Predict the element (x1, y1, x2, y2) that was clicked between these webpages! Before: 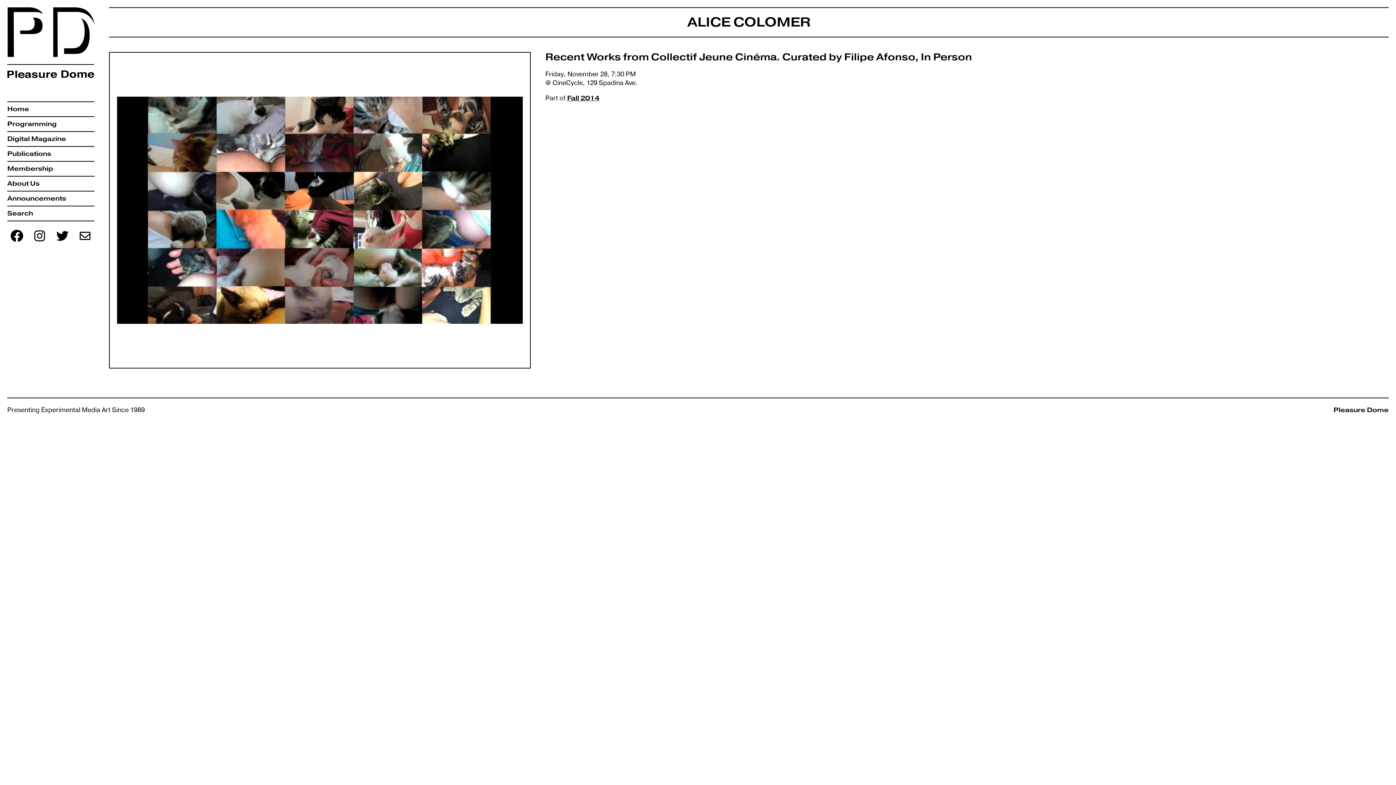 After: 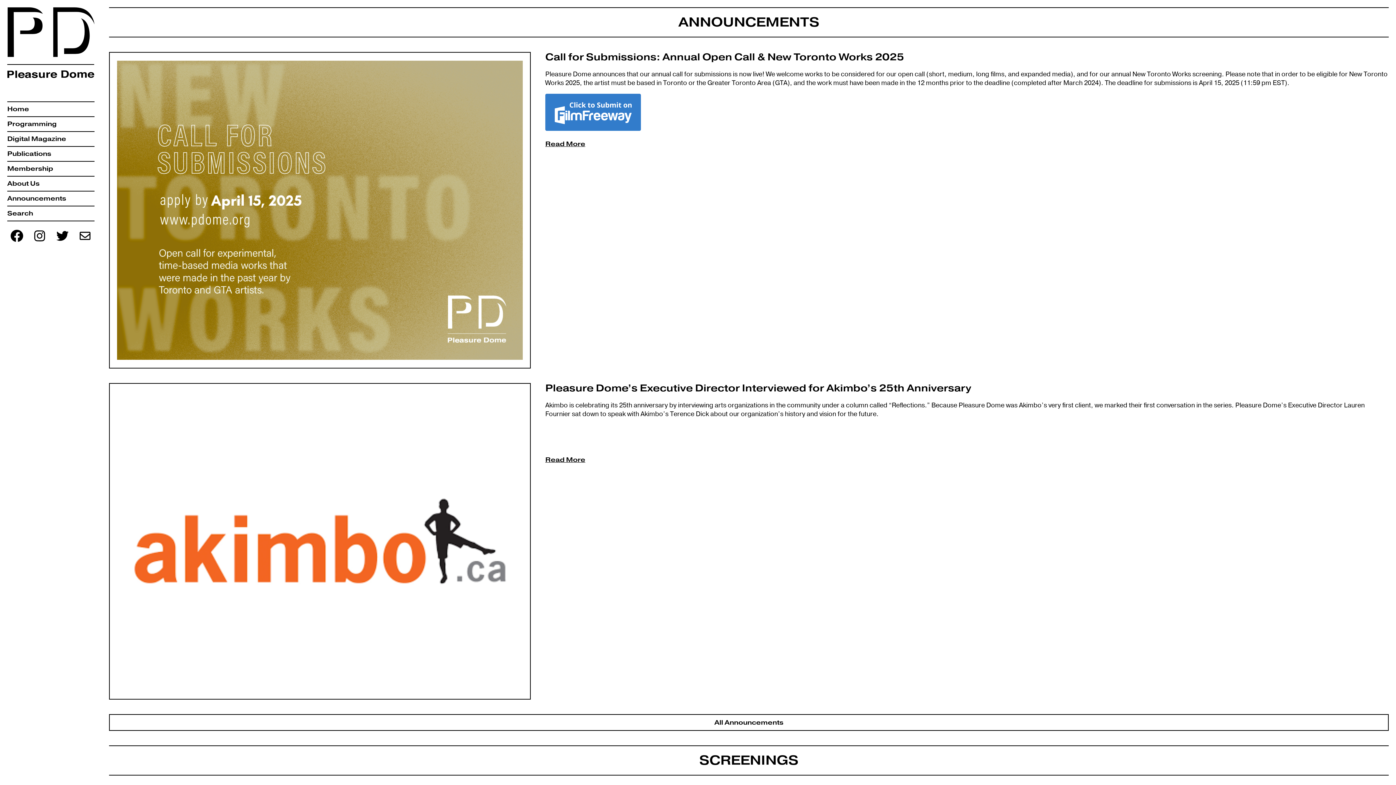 Action: label: Pleasure Dome bbox: (739, 405, 1389, 414)